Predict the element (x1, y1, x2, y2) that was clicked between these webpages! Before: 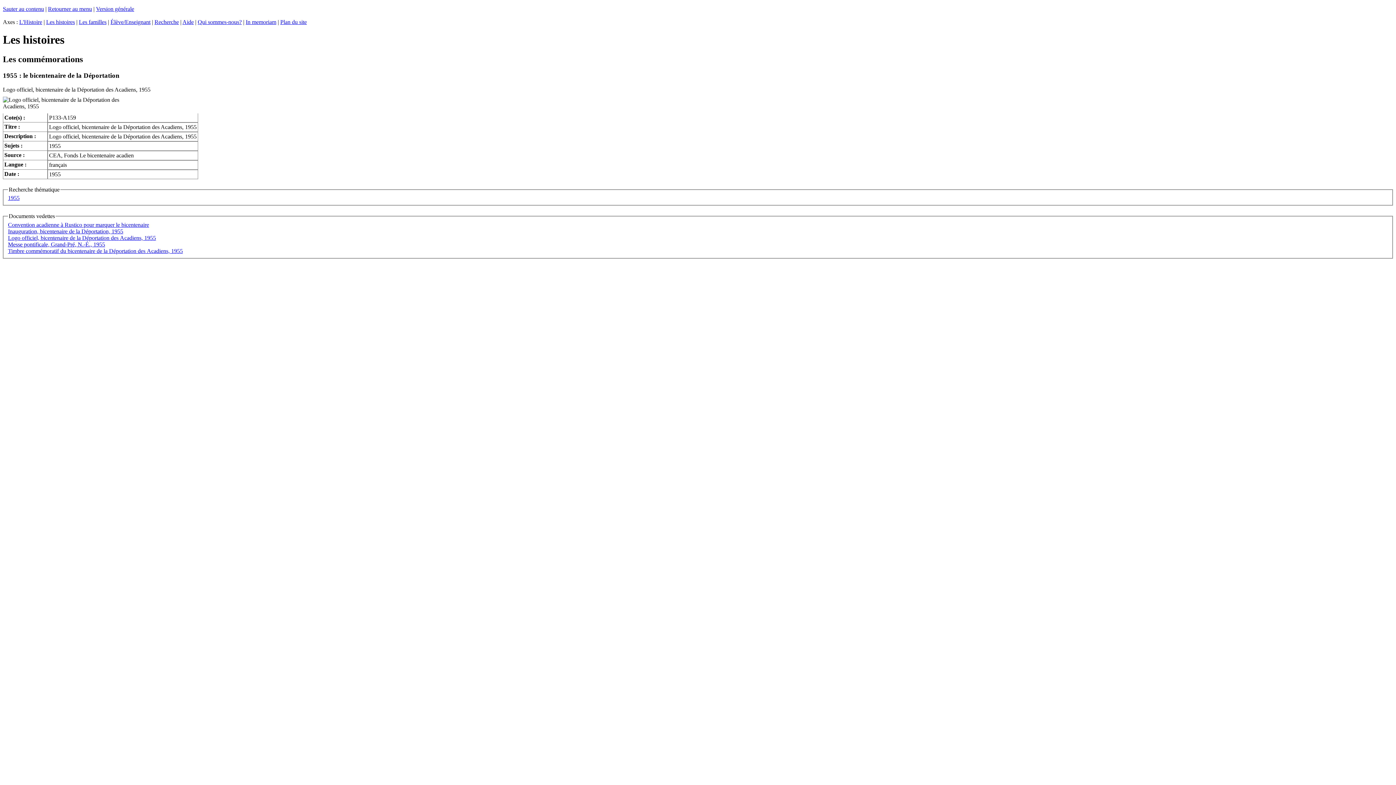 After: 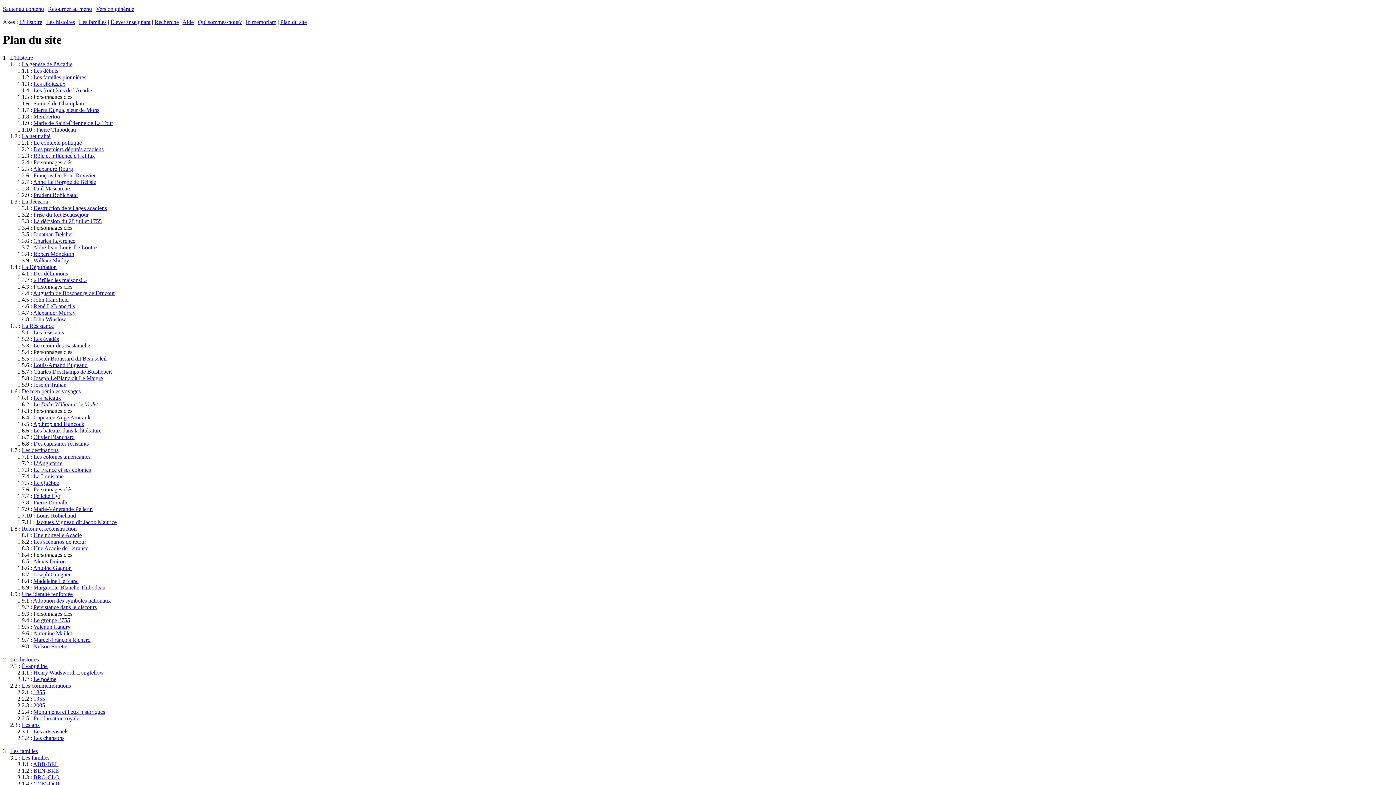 Action: bbox: (280, 18, 306, 25) label: Plan du site